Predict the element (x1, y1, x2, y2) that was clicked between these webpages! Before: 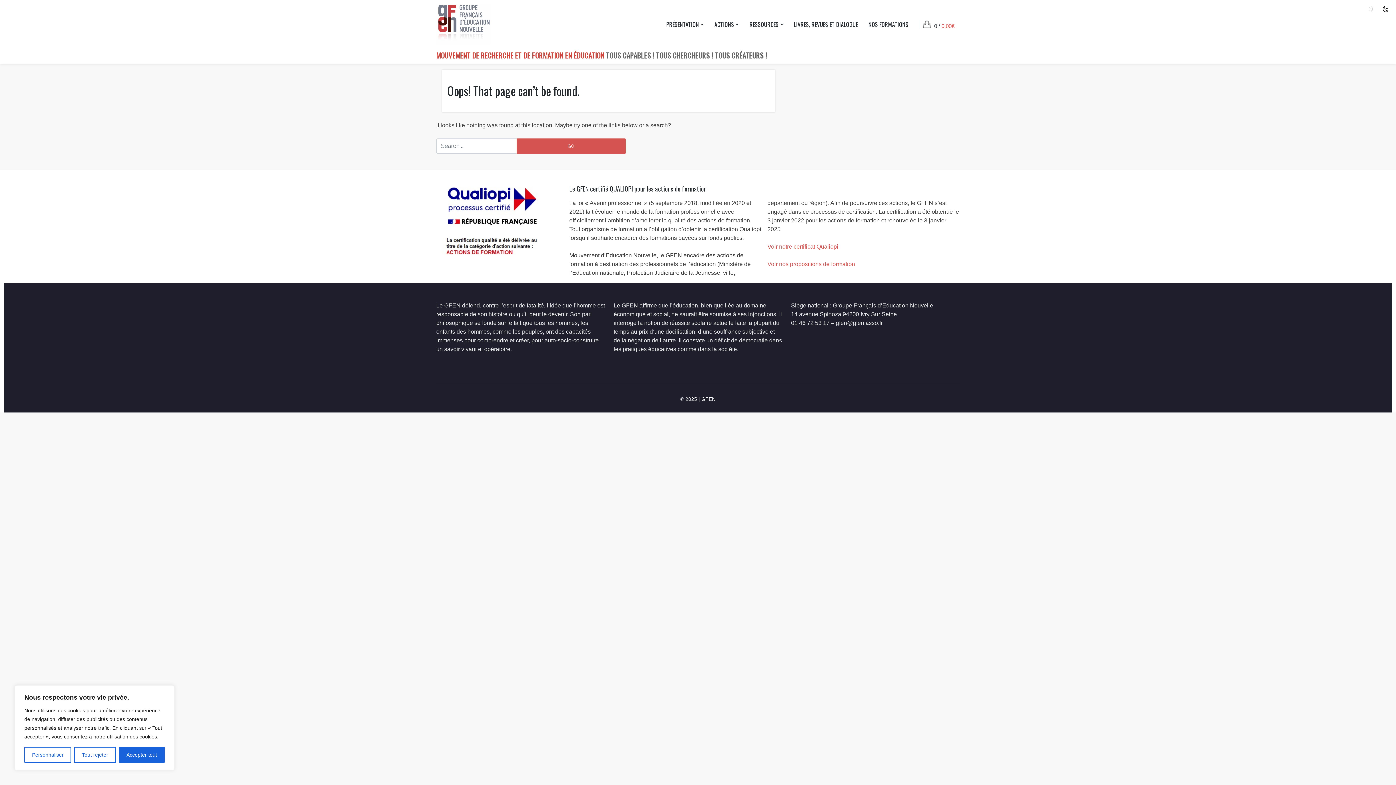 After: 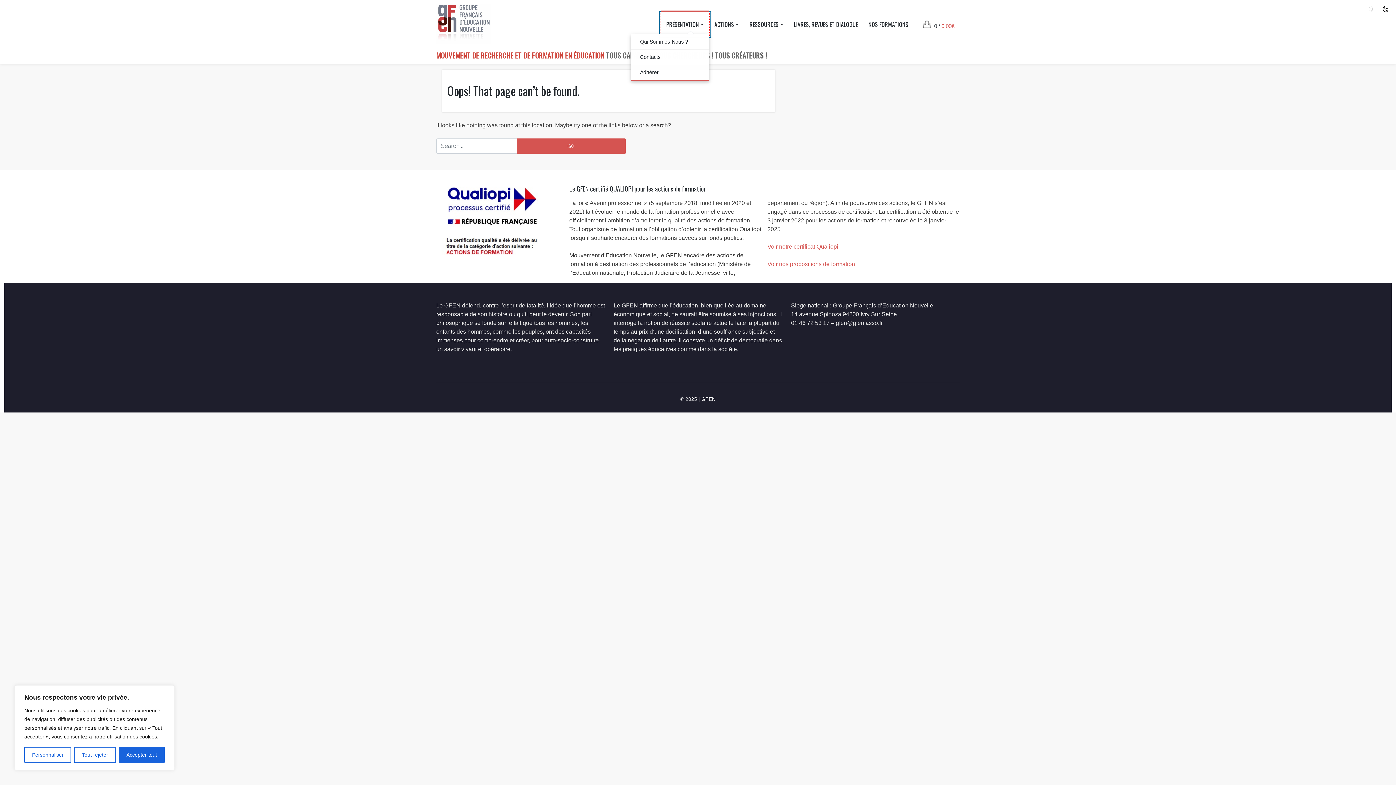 Action: bbox: (661, 12, 709, 35) label: PRÉSENTATION